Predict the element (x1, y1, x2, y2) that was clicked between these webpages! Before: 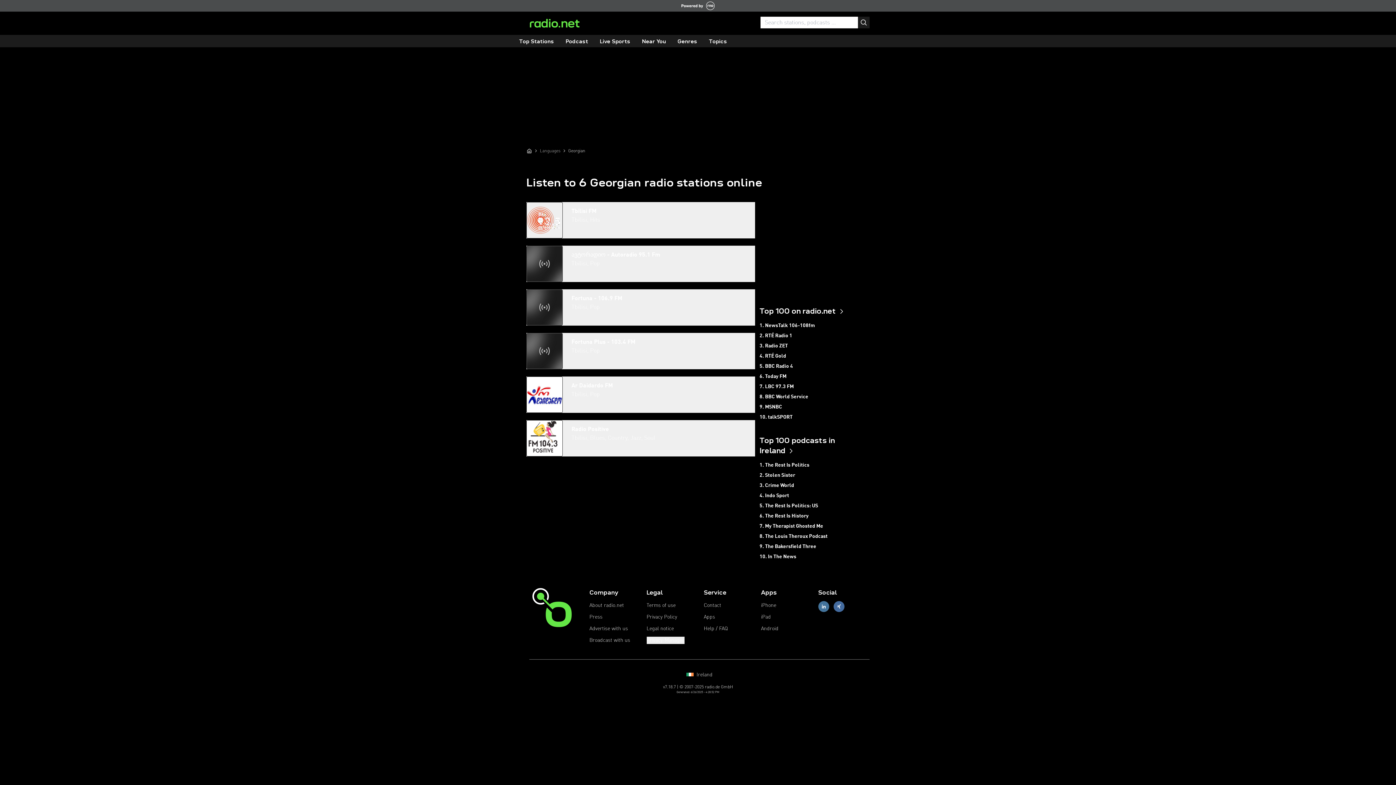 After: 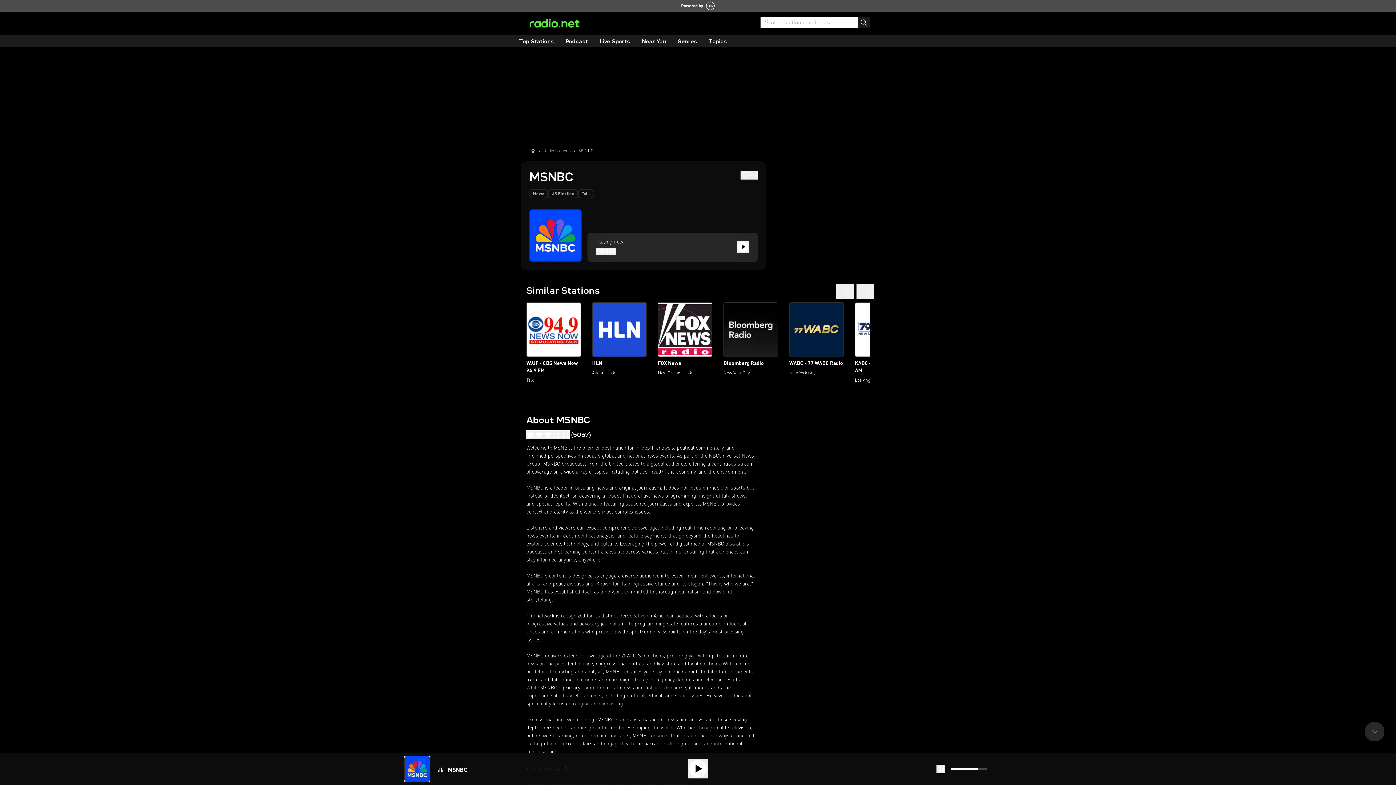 Action: bbox: (759, 402, 869, 412) label: 9. MSNBC